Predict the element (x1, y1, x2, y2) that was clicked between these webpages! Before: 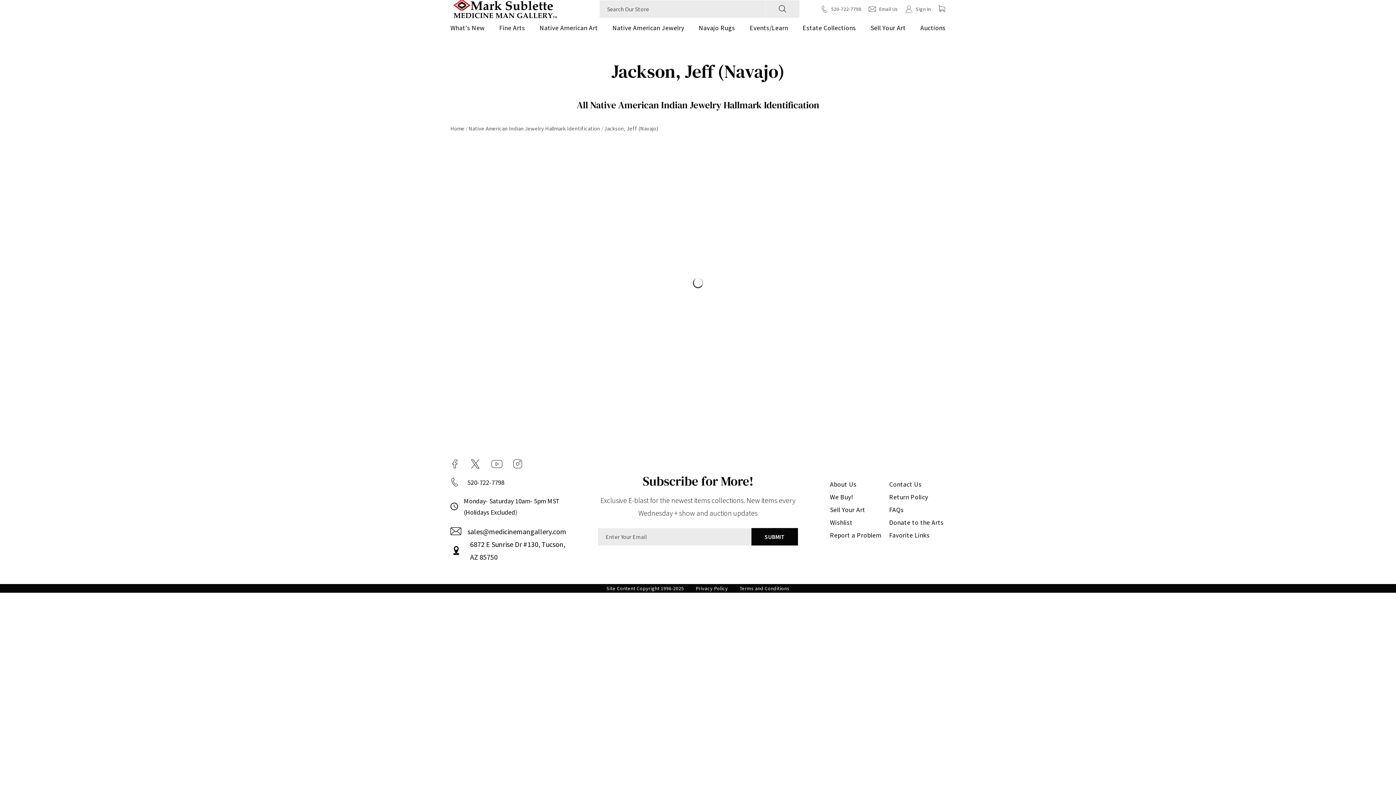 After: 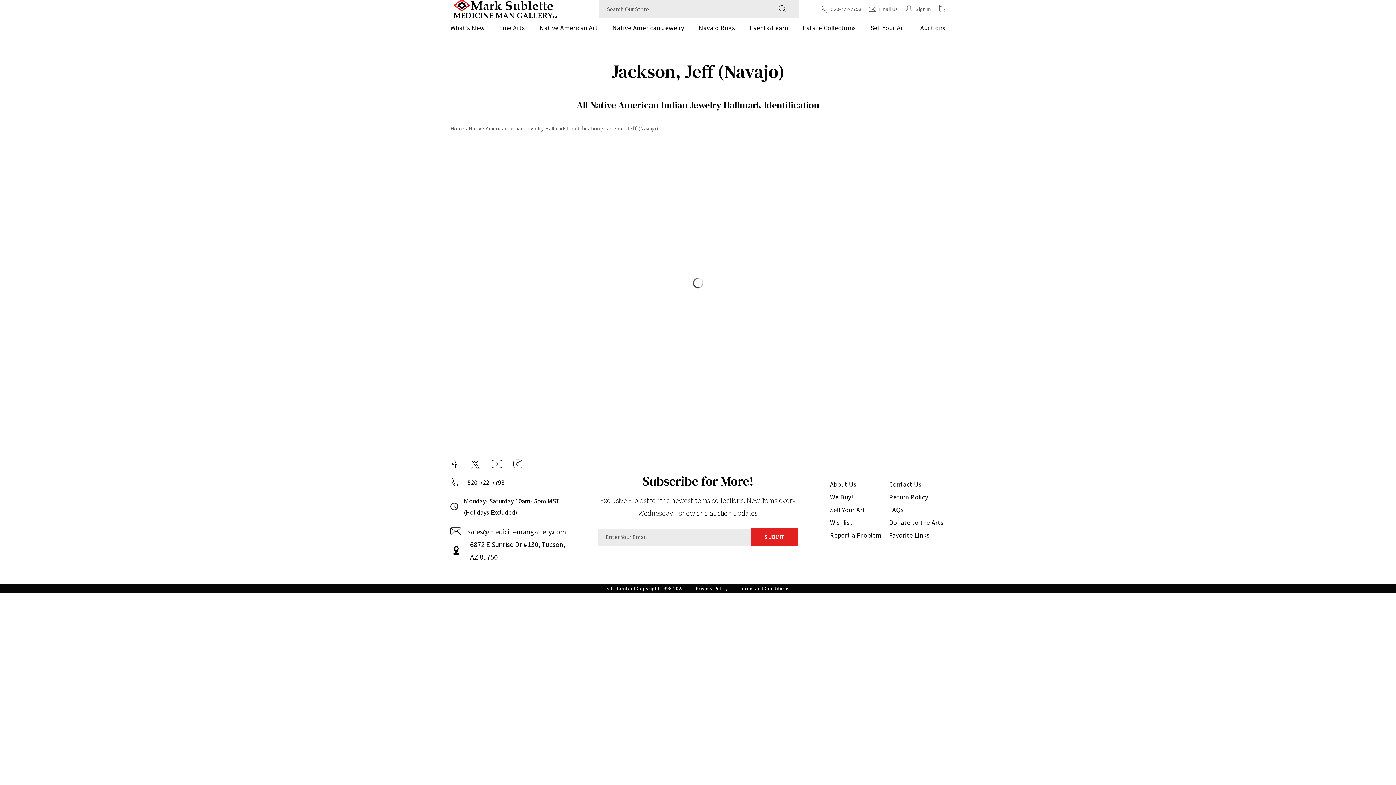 Action: bbox: (751, 528, 798, 545) label: submit